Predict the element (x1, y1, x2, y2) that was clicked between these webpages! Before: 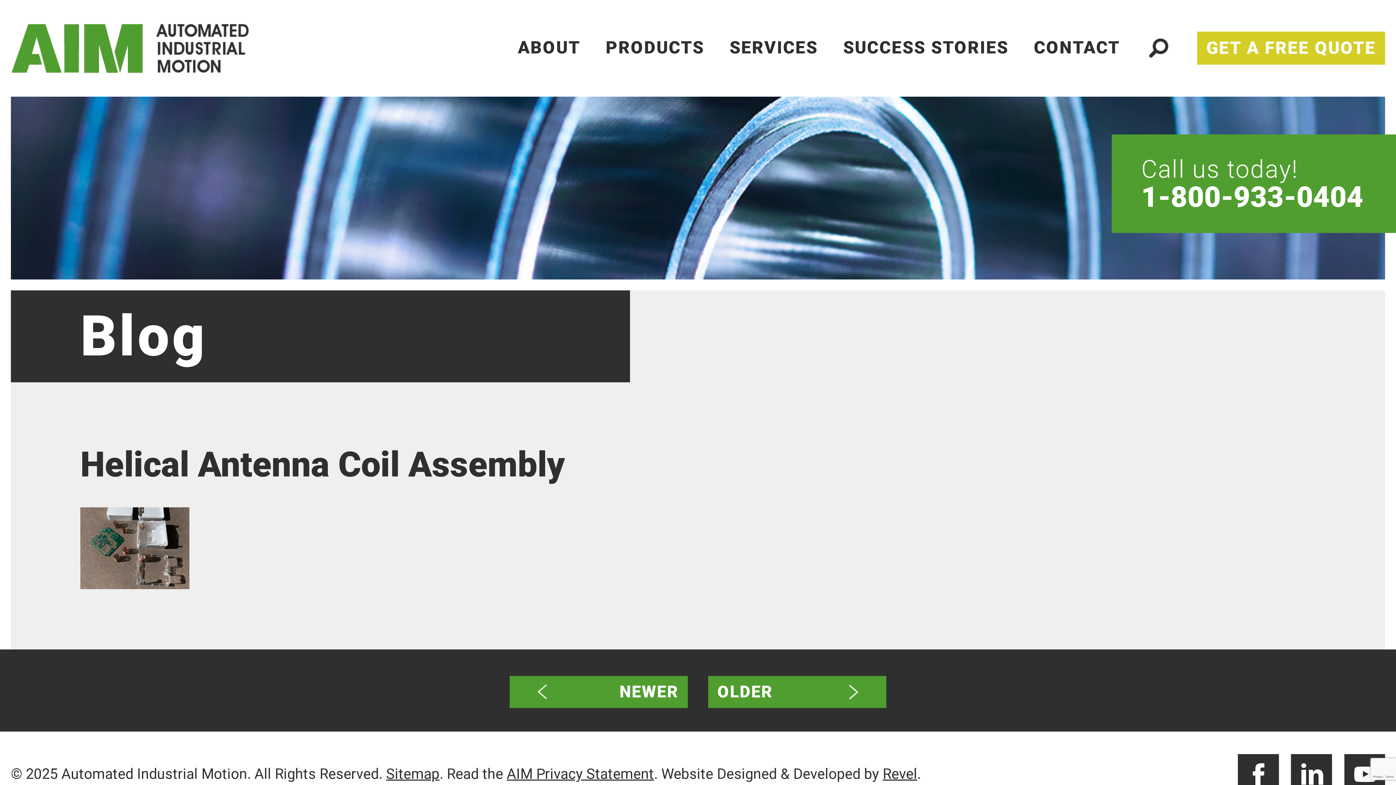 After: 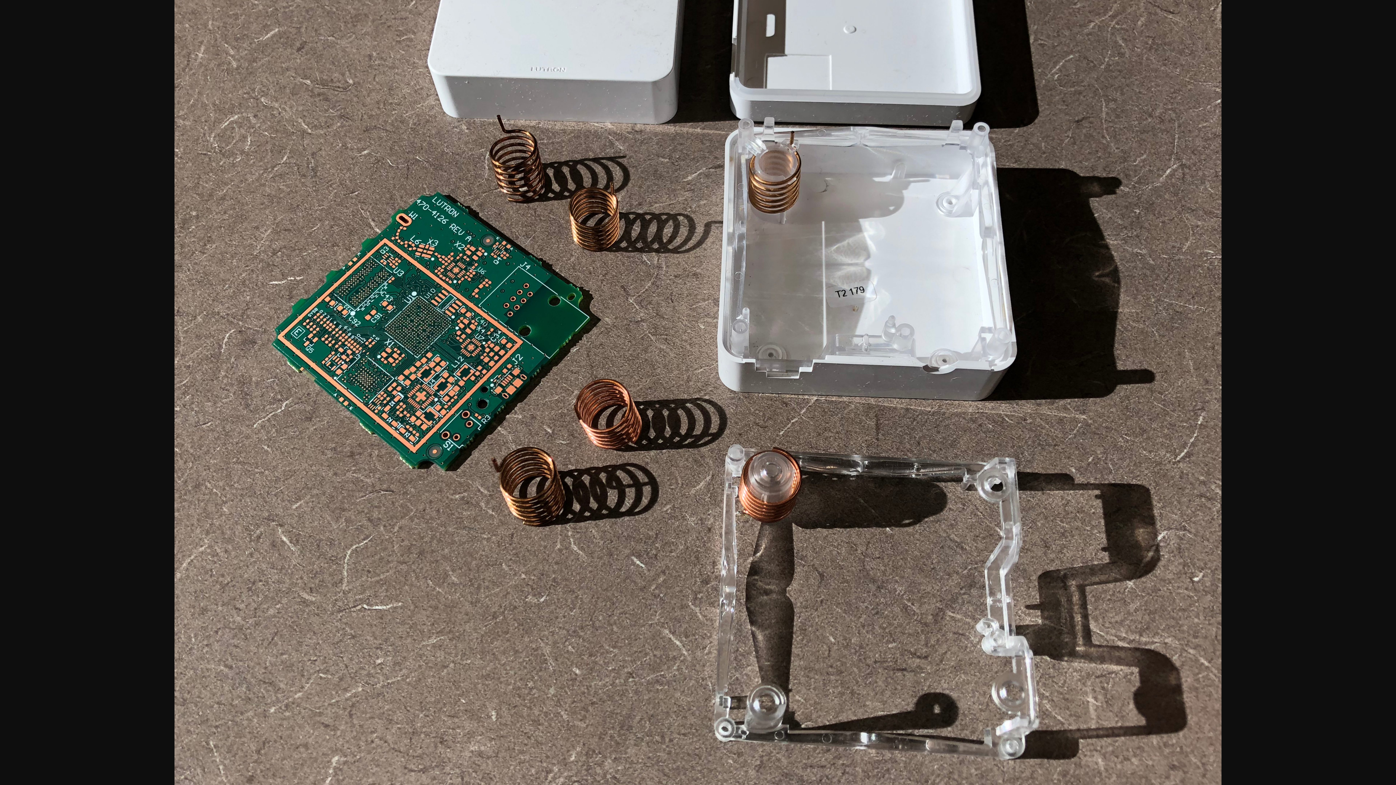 Action: bbox: (80, 537, 189, 556)